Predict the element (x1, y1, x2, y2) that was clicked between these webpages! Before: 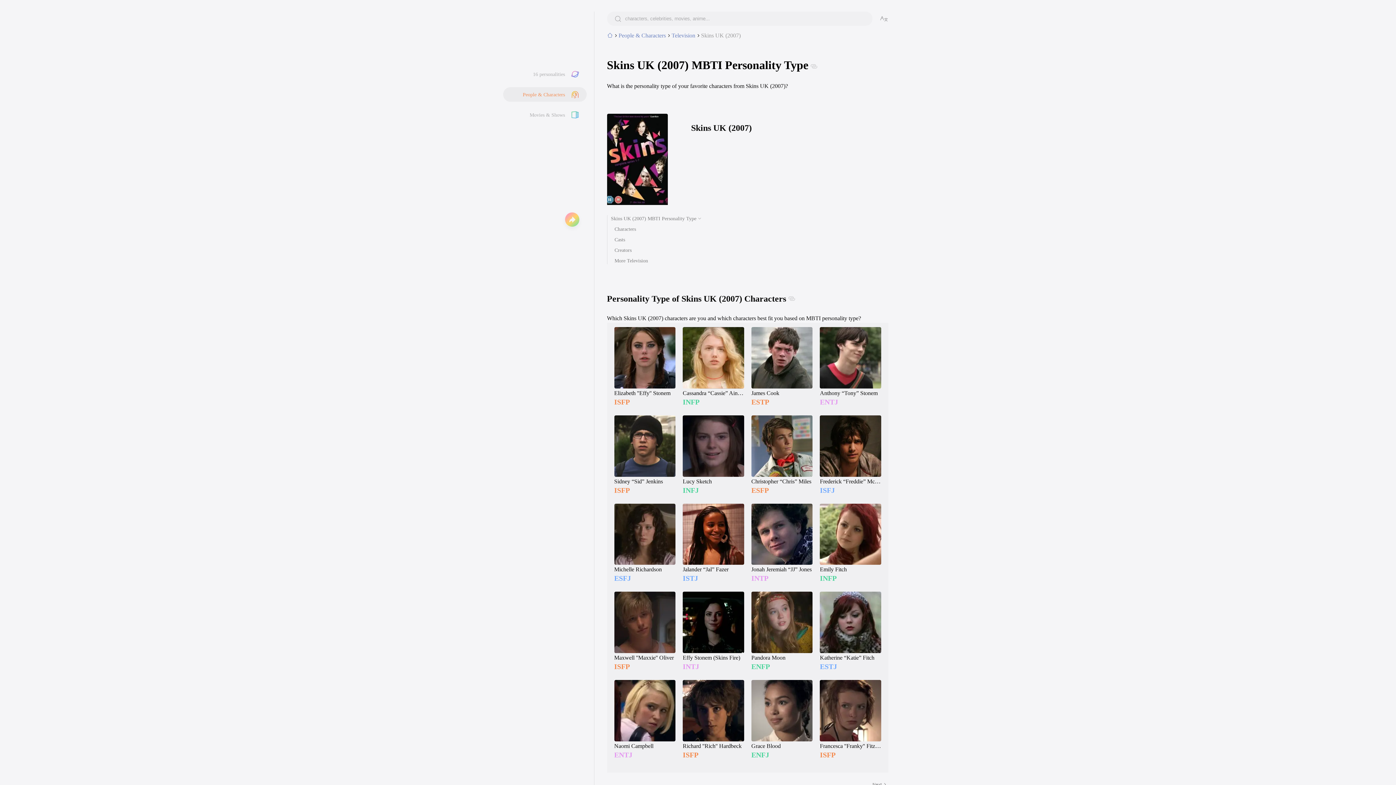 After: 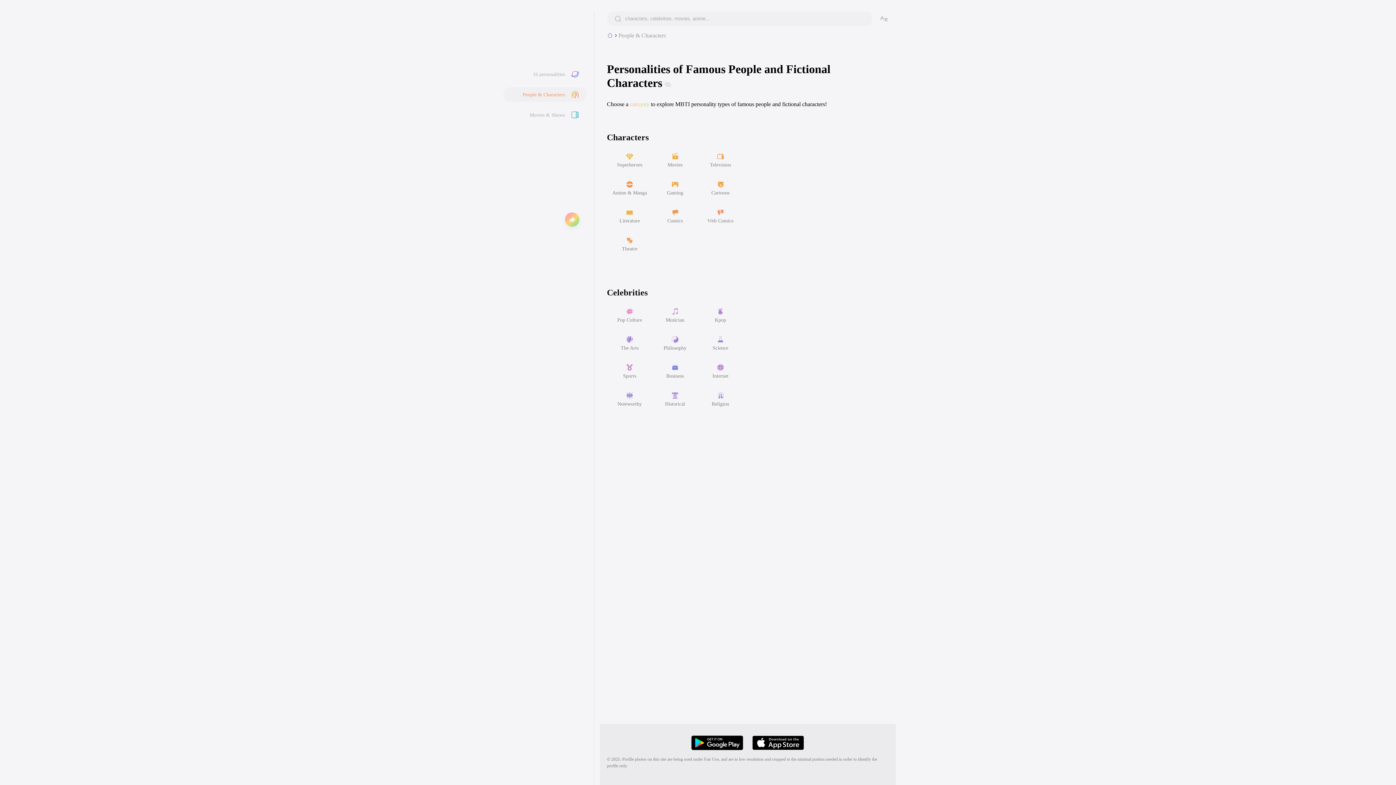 Action: bbox: (503, 87, 586, 101) label: People & Characters